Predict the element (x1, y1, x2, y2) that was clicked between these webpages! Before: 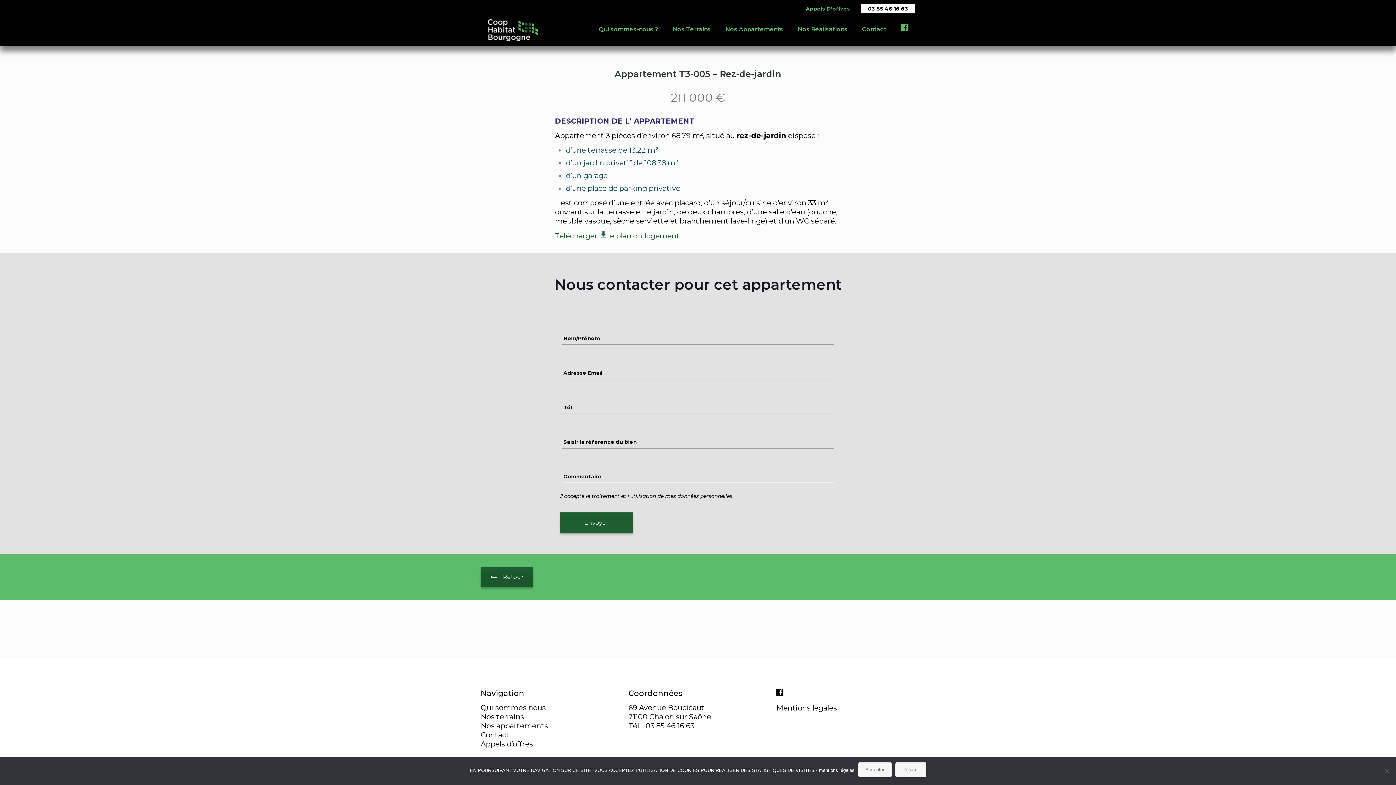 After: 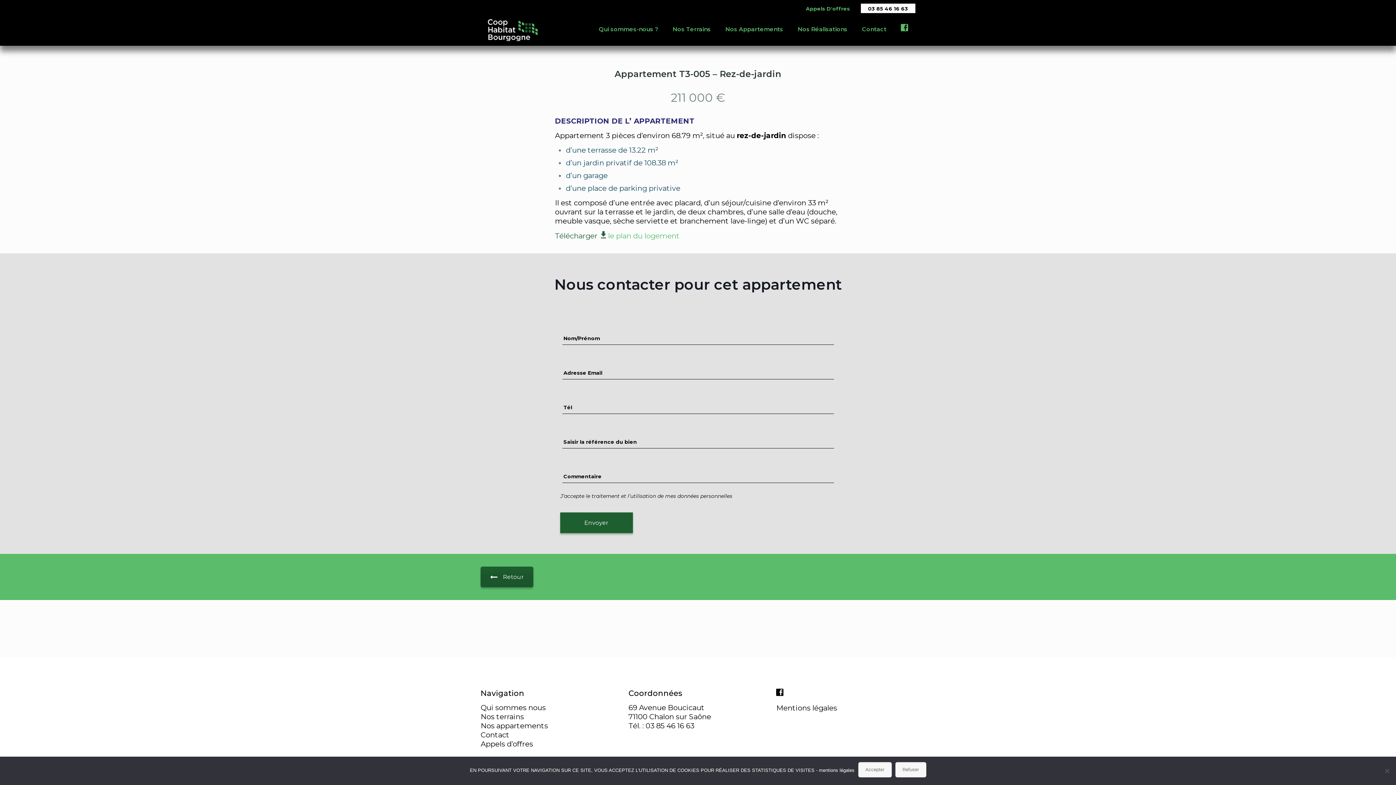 Action: label: le plan du logement bbox: (608, 231, 679, 240)